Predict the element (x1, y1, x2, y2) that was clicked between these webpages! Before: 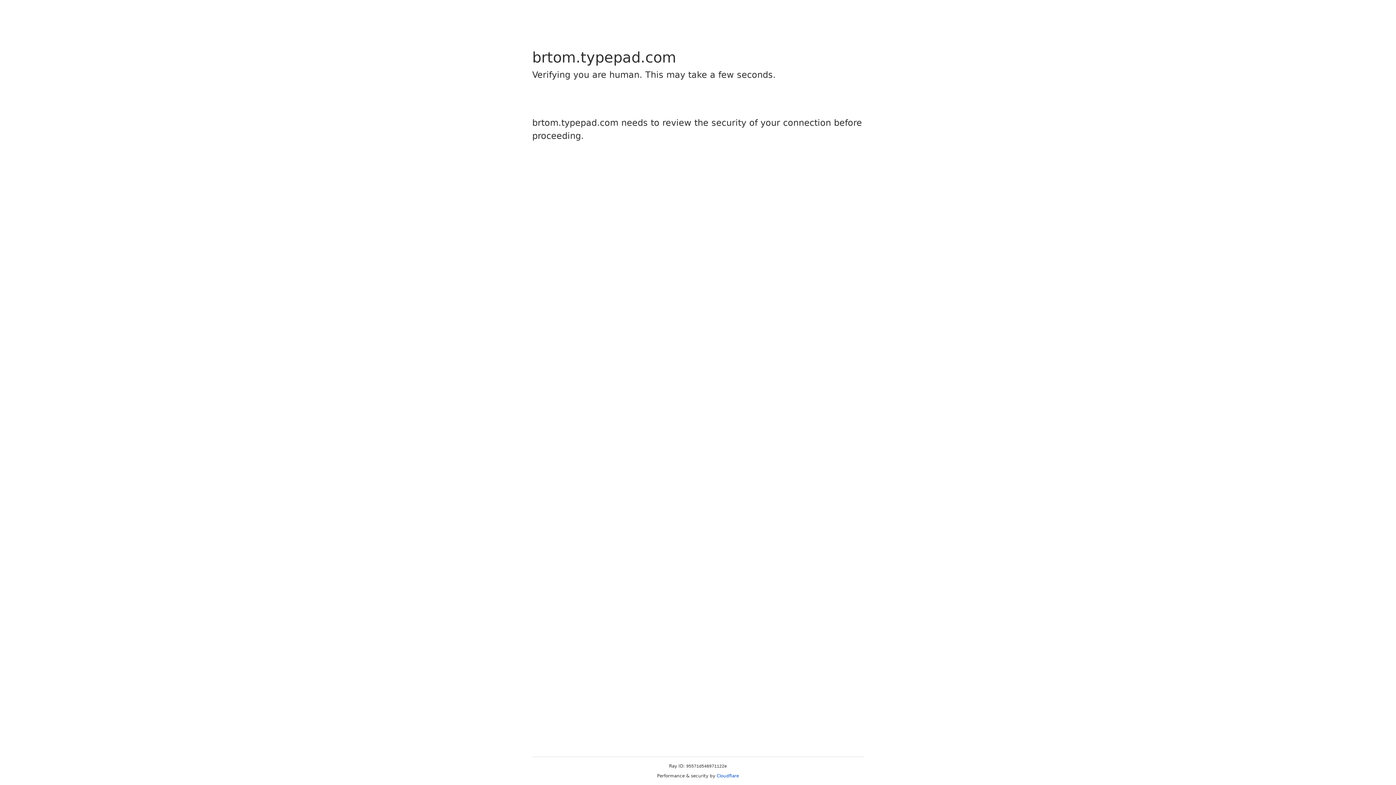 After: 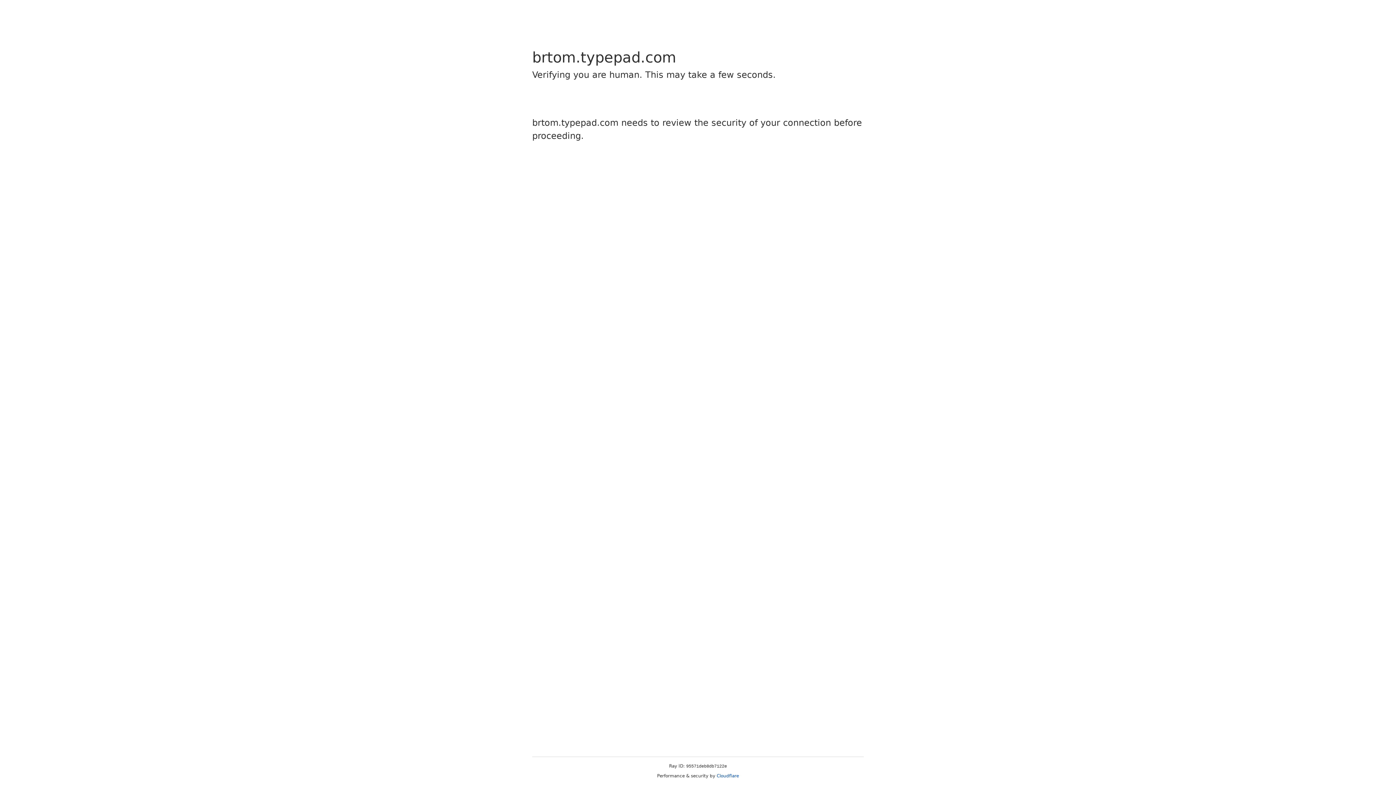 Action: label: Cloudflare bbox: (716, 773, 739, 778)